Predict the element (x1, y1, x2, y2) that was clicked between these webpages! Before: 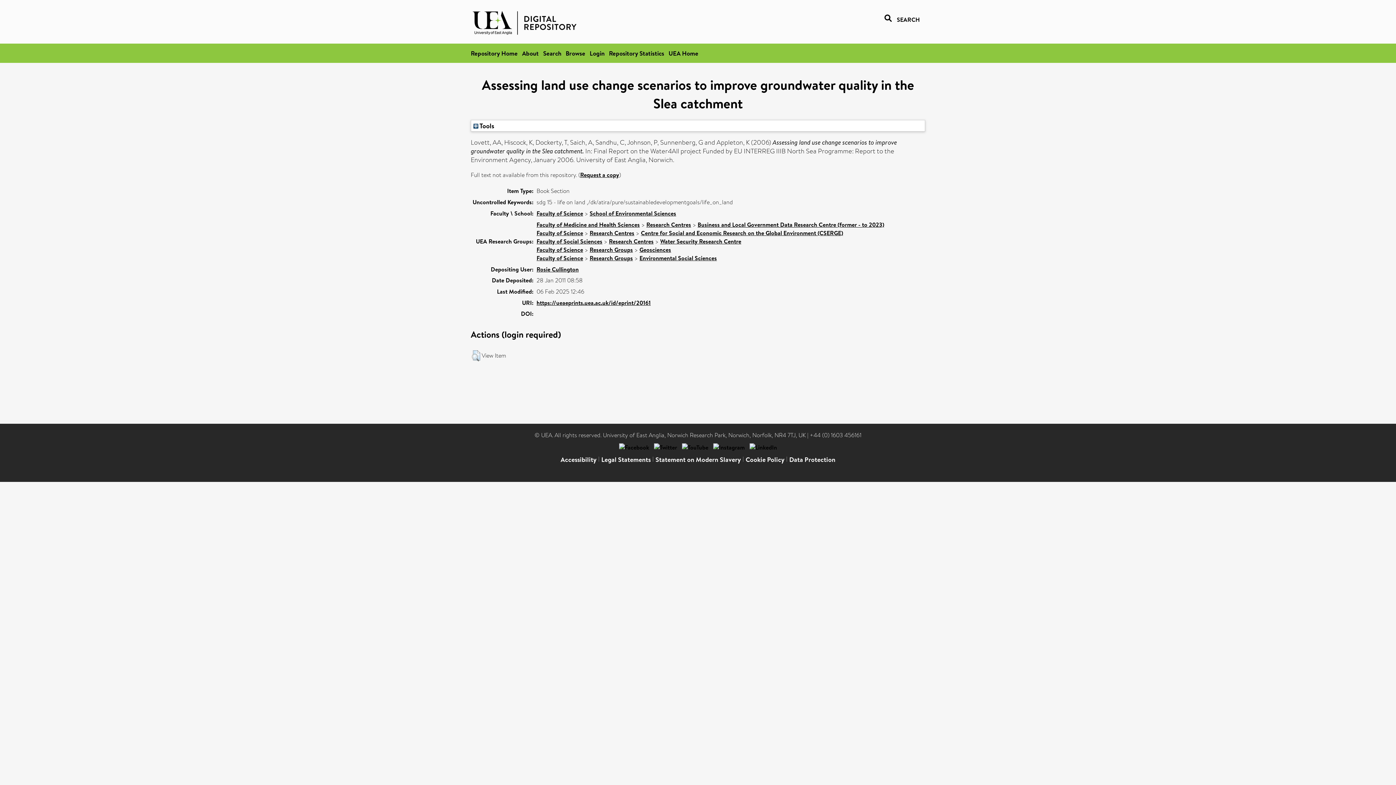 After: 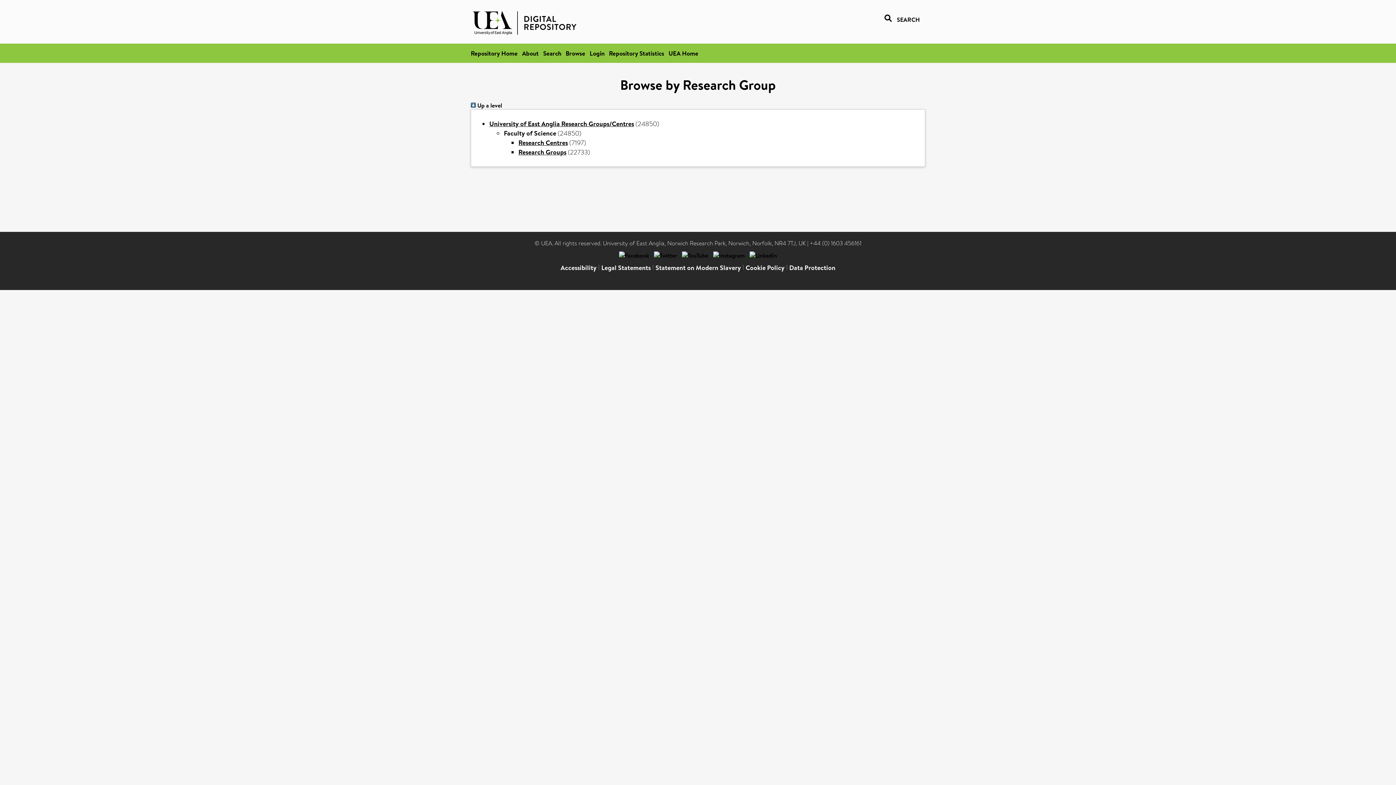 Action: label: Faculty of Science bbox: (536, 254, 583, 262)